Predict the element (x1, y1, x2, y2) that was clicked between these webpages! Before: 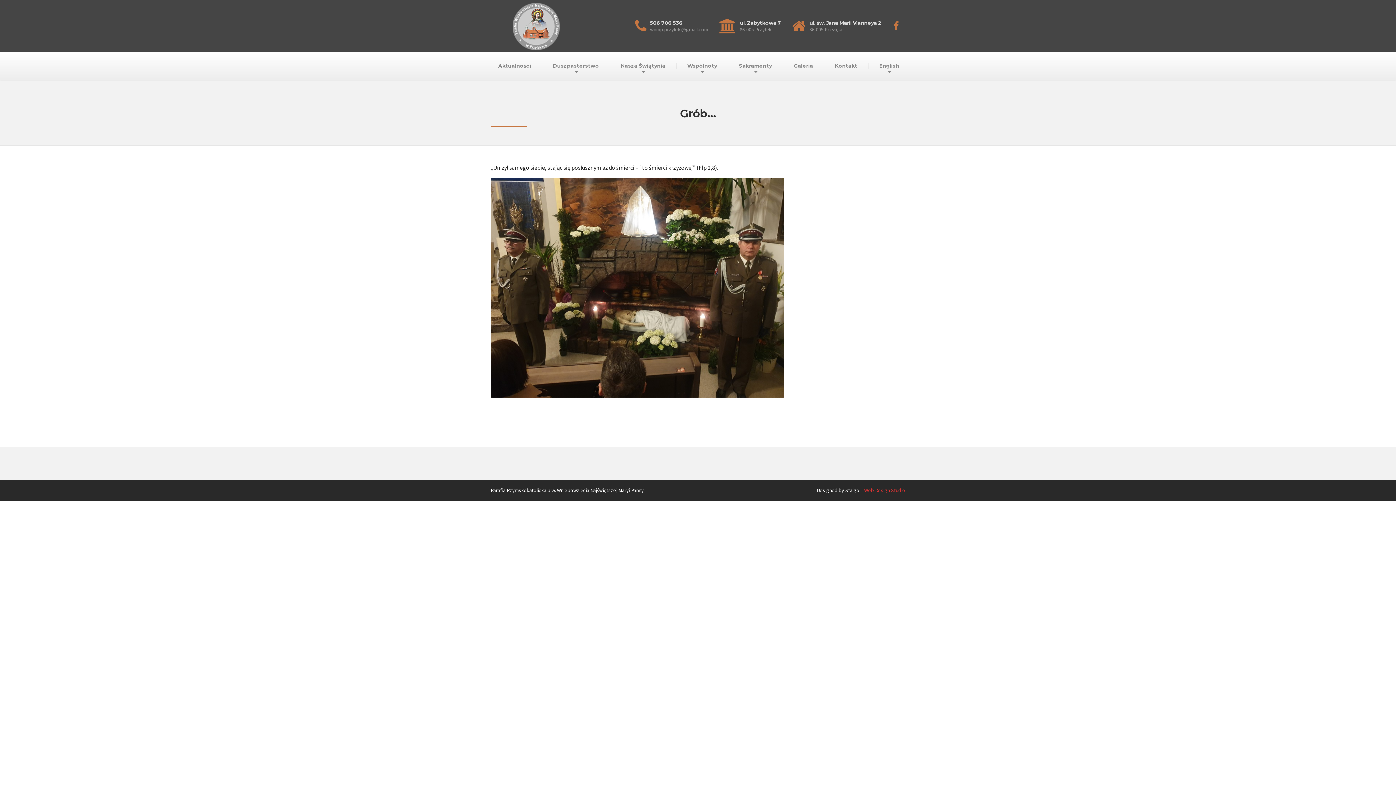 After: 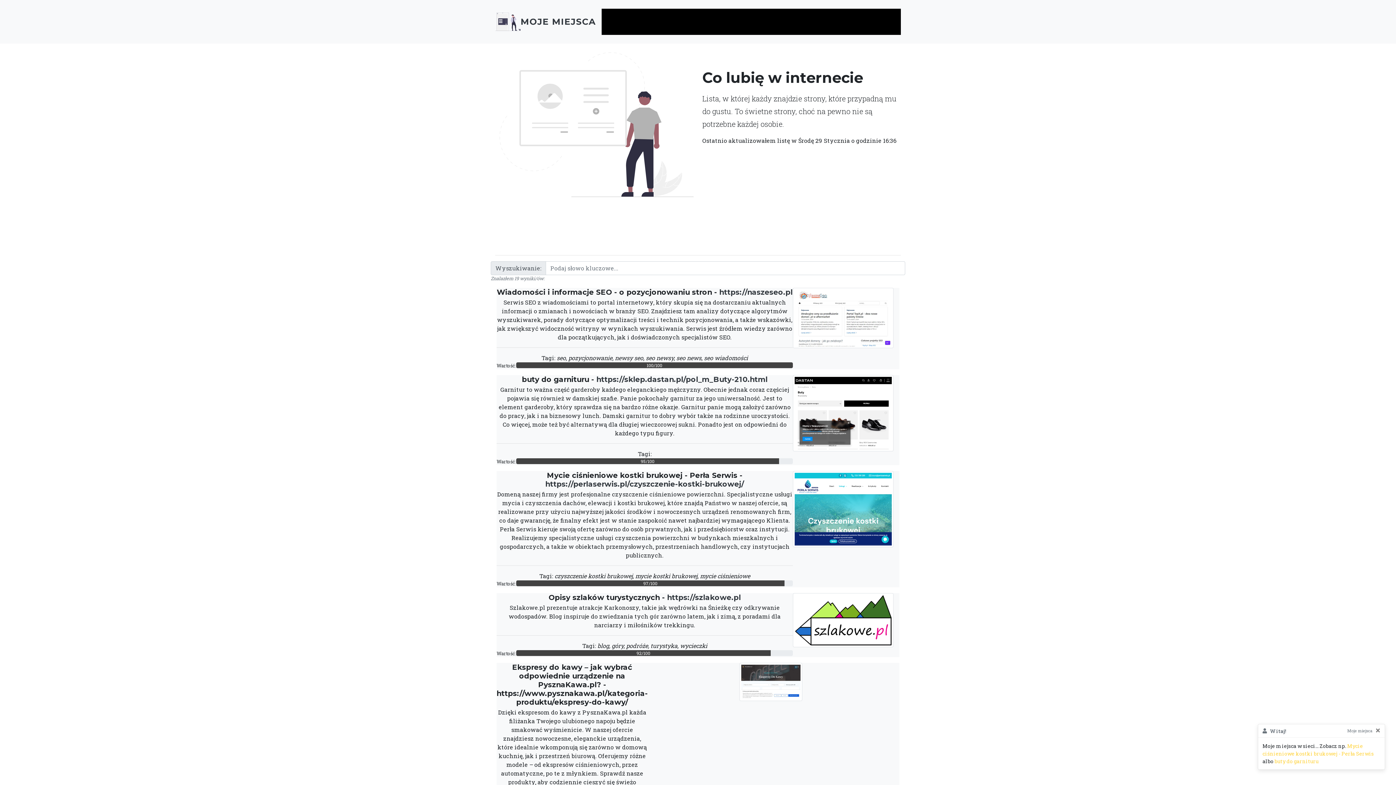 Action: label: Web Design Studio bbox: (864, 487, 905, 493)